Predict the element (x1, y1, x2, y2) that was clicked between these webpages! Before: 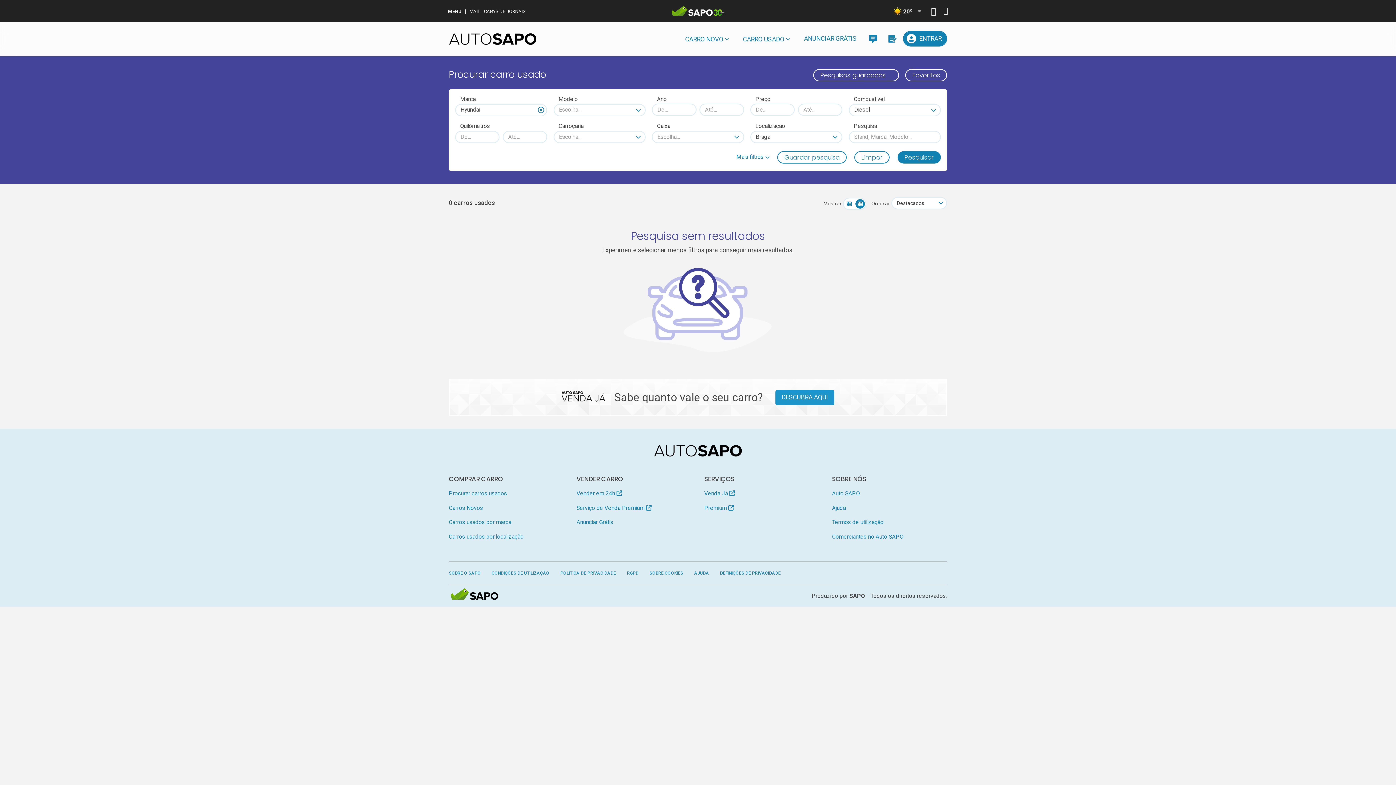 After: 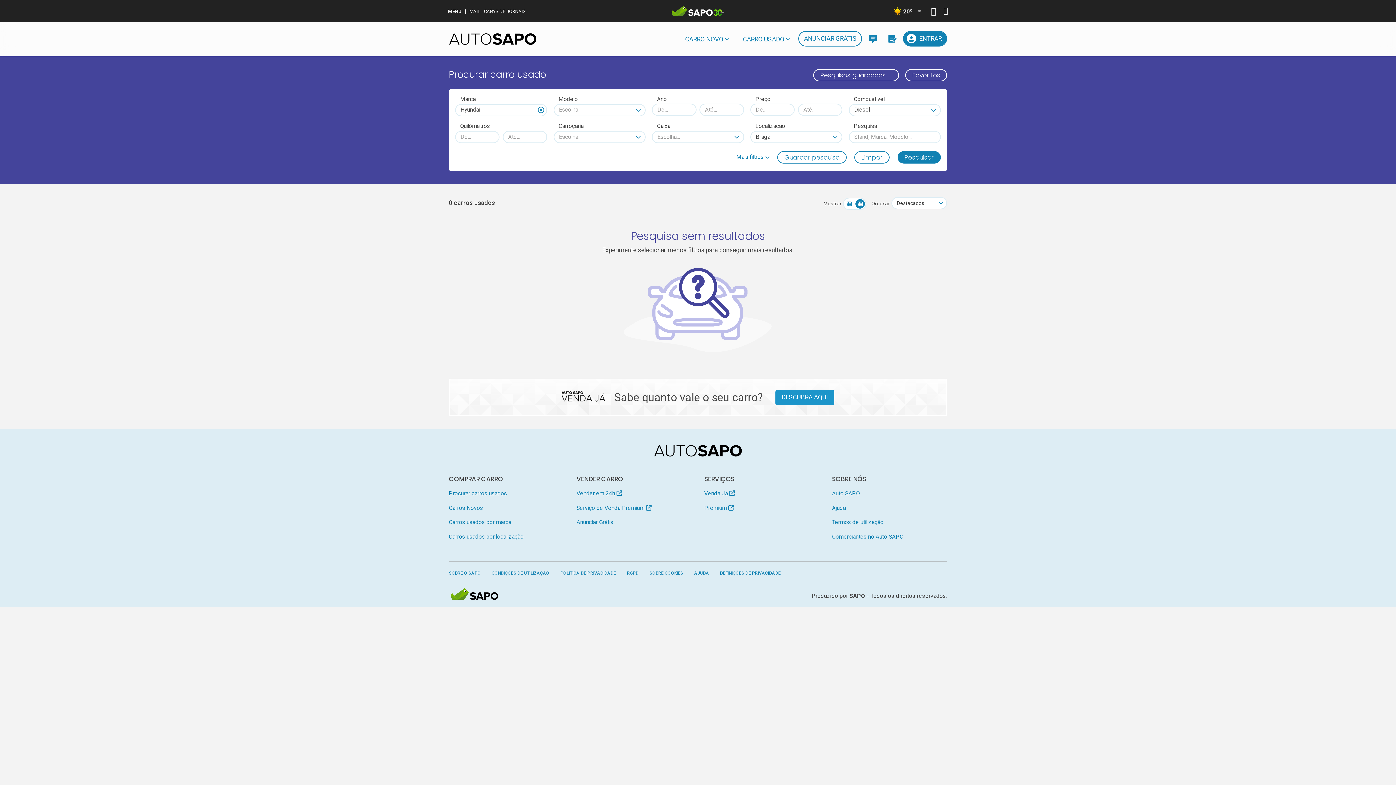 Action: label: ANUNCIAR GRÁTIS bbox: (798, 30, 862, 46)